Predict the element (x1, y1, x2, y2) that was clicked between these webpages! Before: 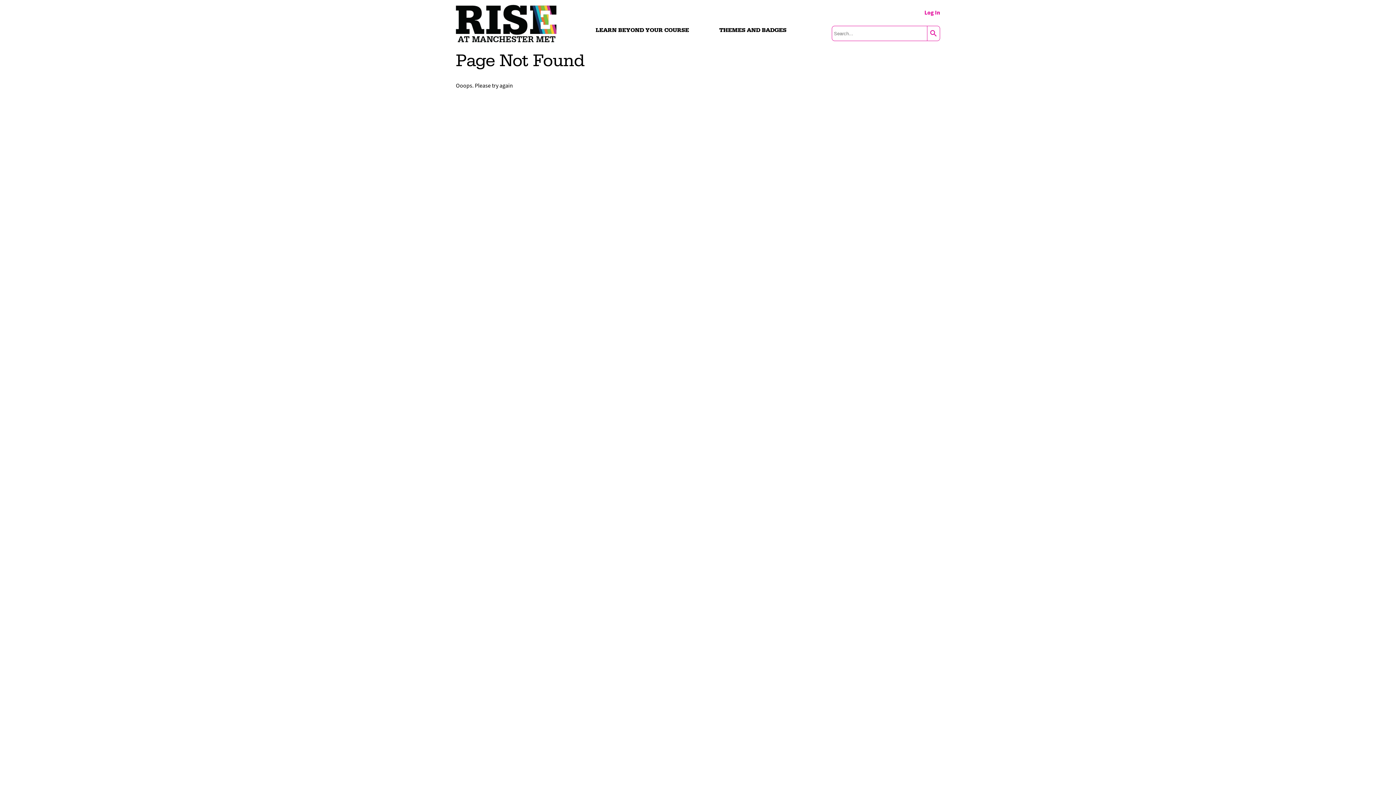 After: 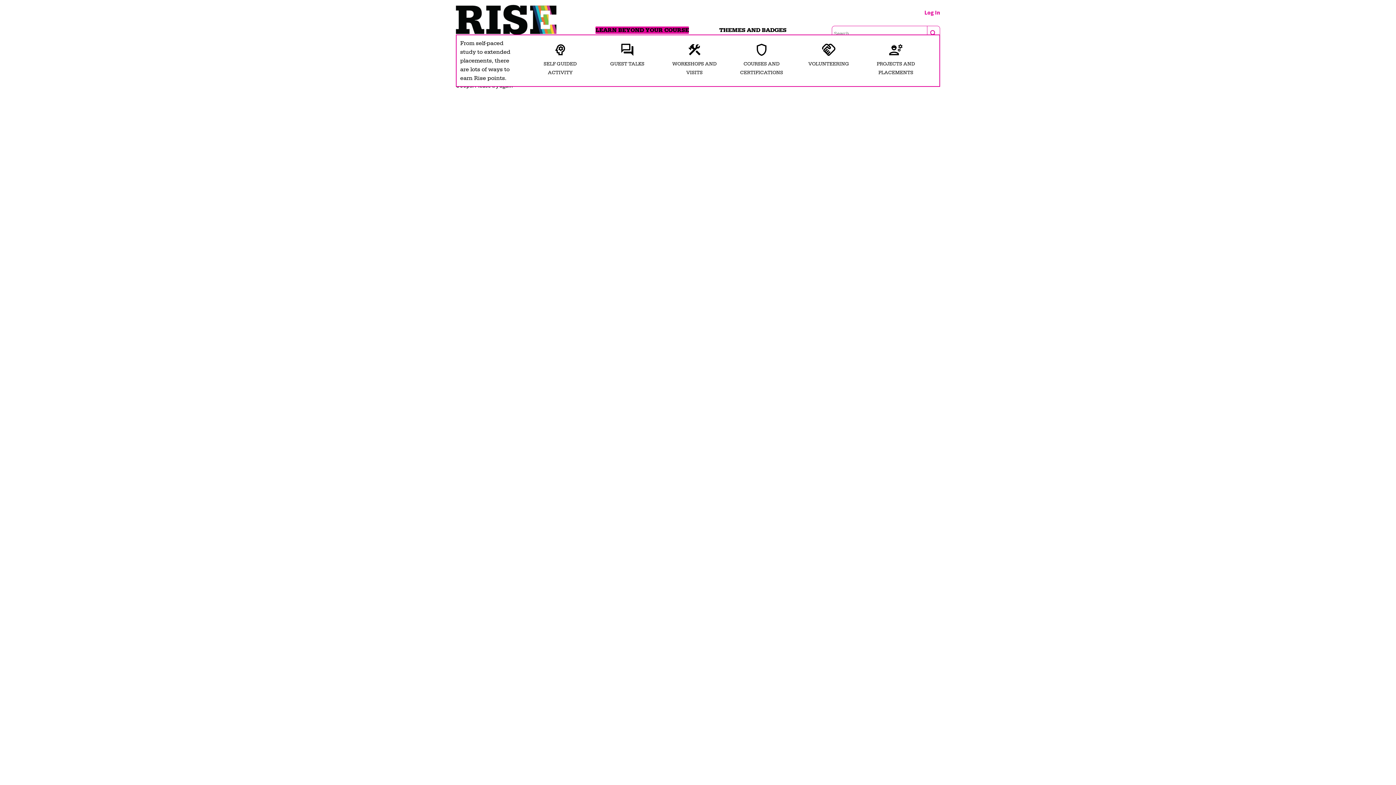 Action: label: LEARN BEYOND YOUR COURSE bbox: (595, 26, 689, 33)